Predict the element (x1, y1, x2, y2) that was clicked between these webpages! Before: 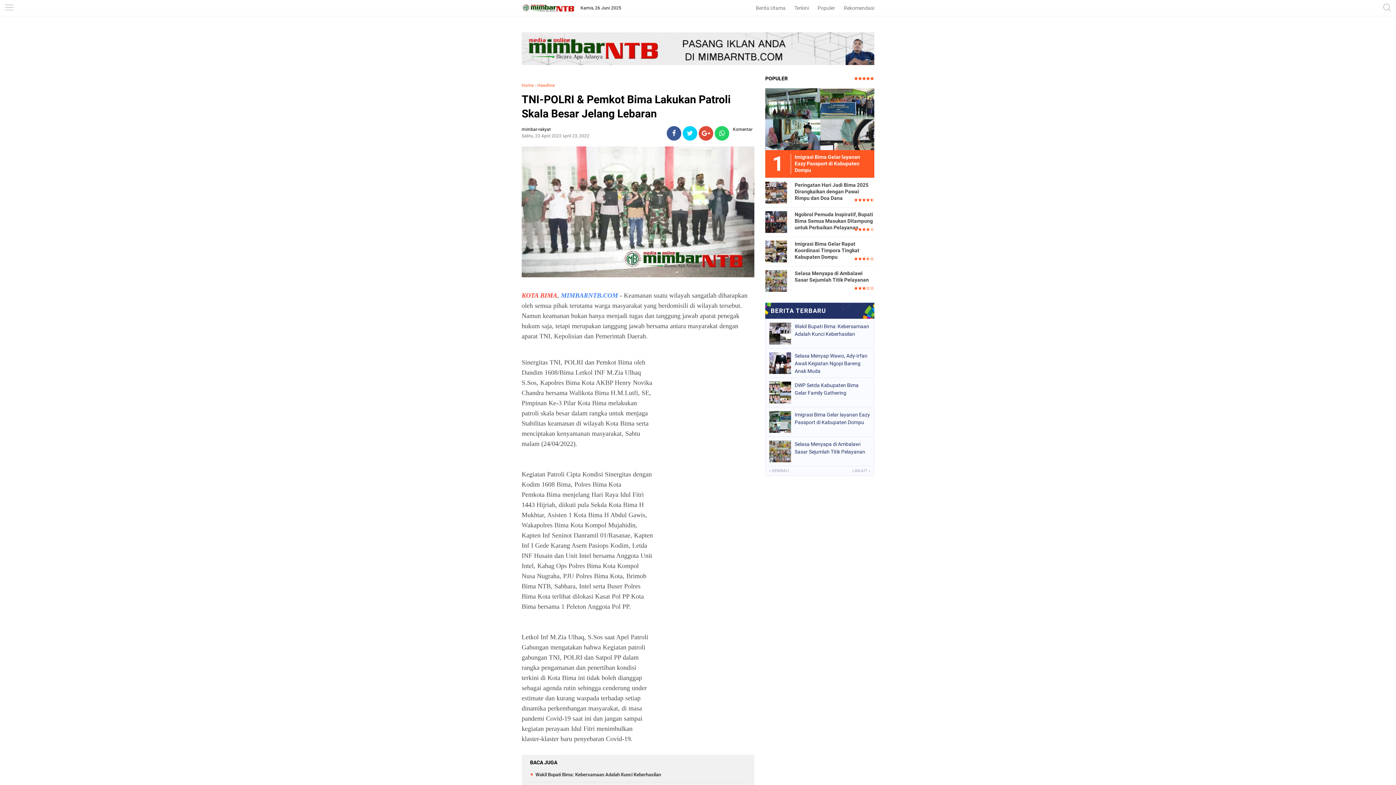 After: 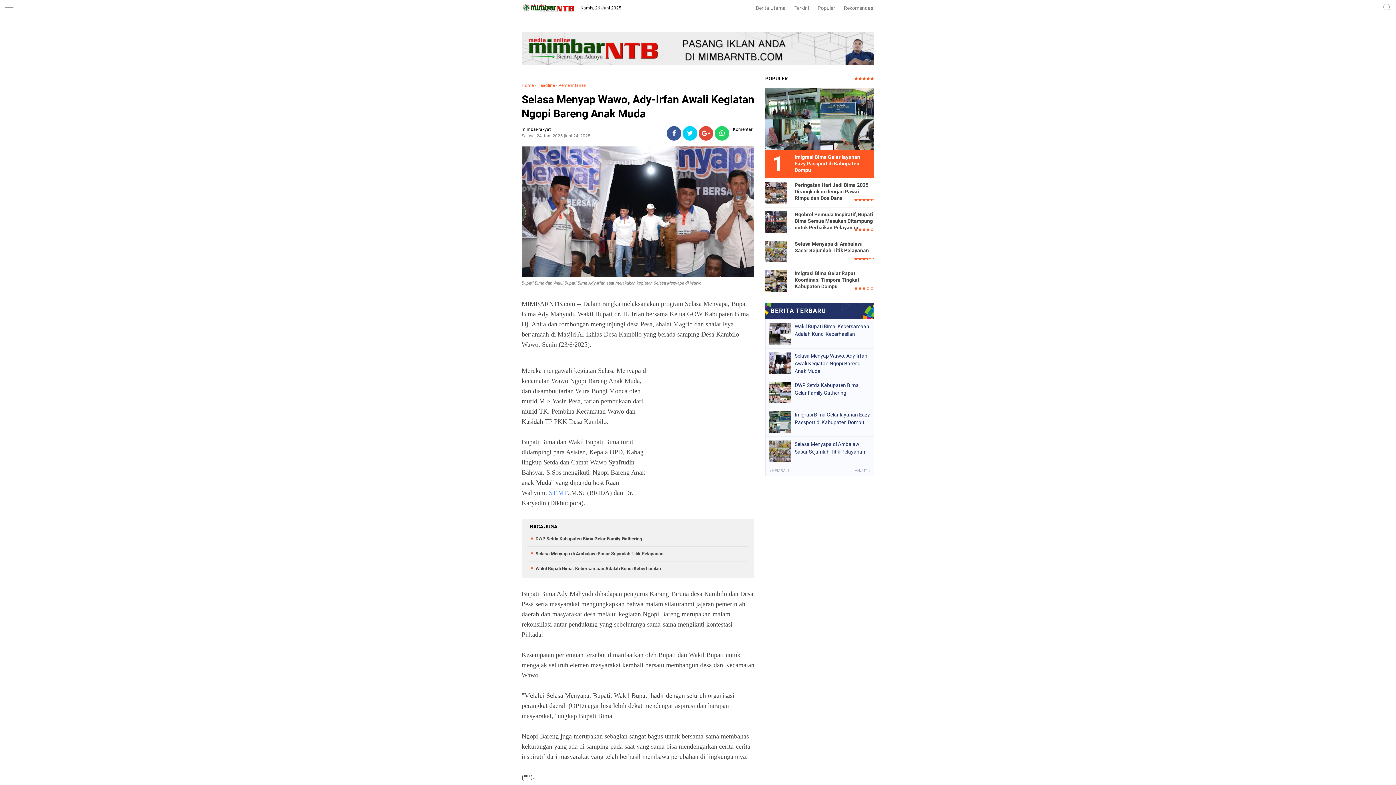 Action: bbox: (794, 352, 870, 374) label: Selasa Menyap Wawo, Ady-Irfan Awali Kegiatan Ngopi Bareng Anak Muda